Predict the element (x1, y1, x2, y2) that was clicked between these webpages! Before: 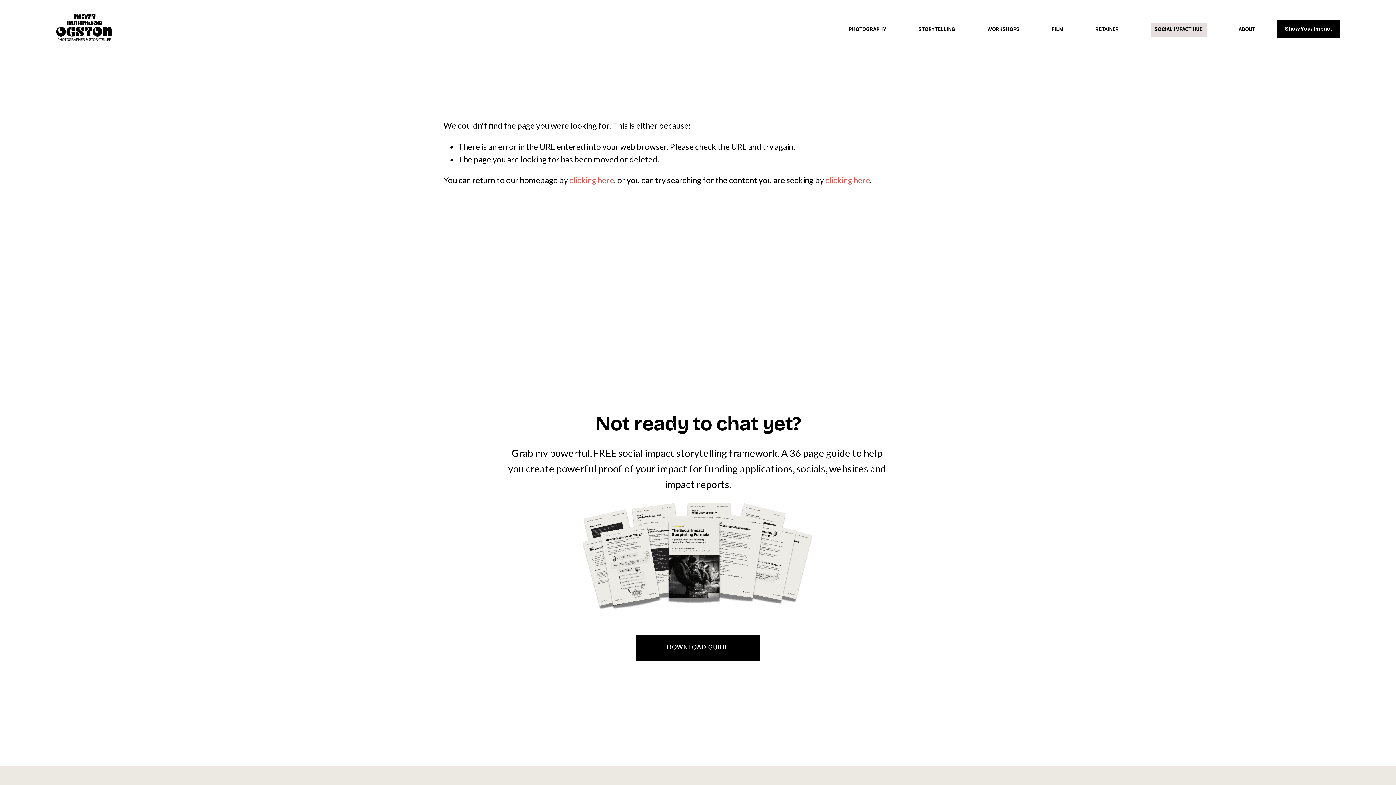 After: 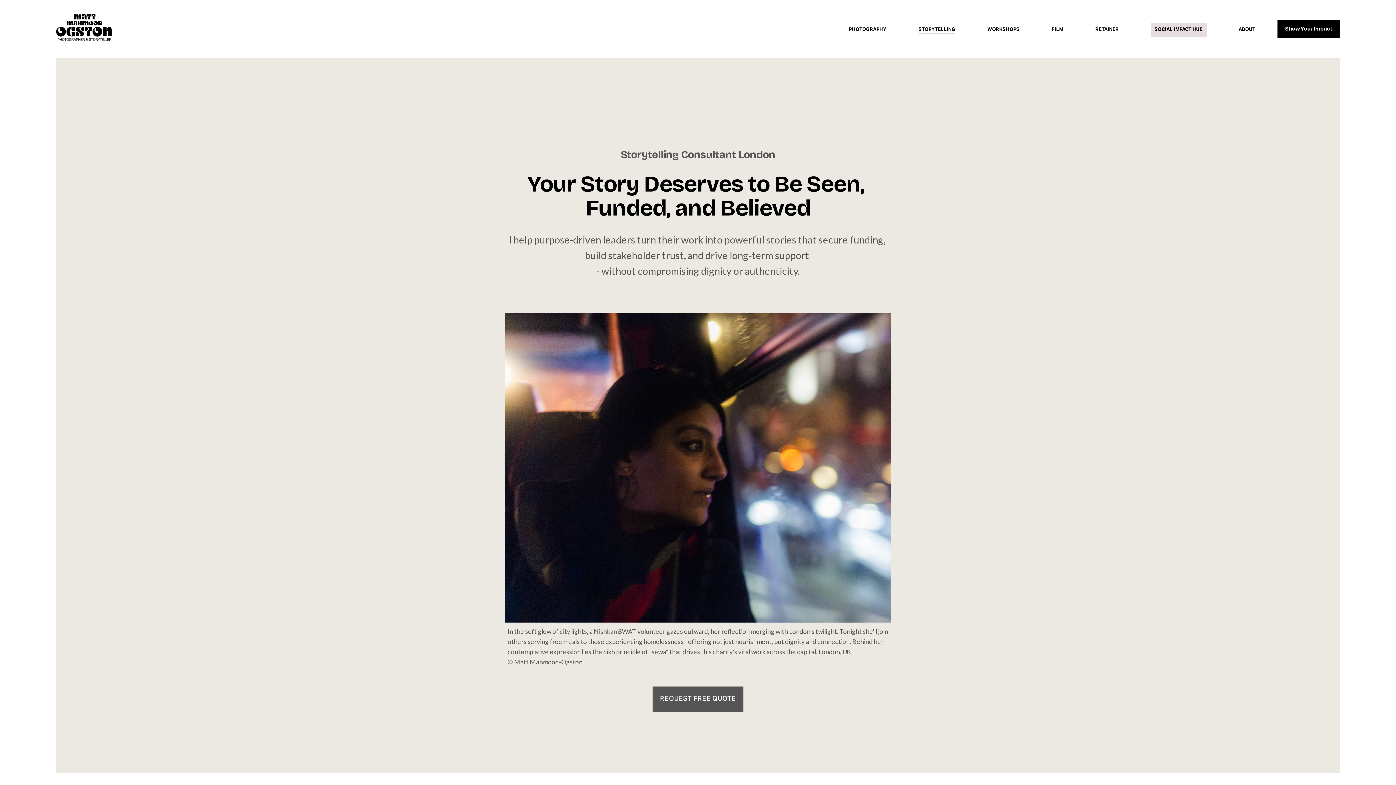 Action: bbox: (918, 26, 955, 33) label: STORYTELLING